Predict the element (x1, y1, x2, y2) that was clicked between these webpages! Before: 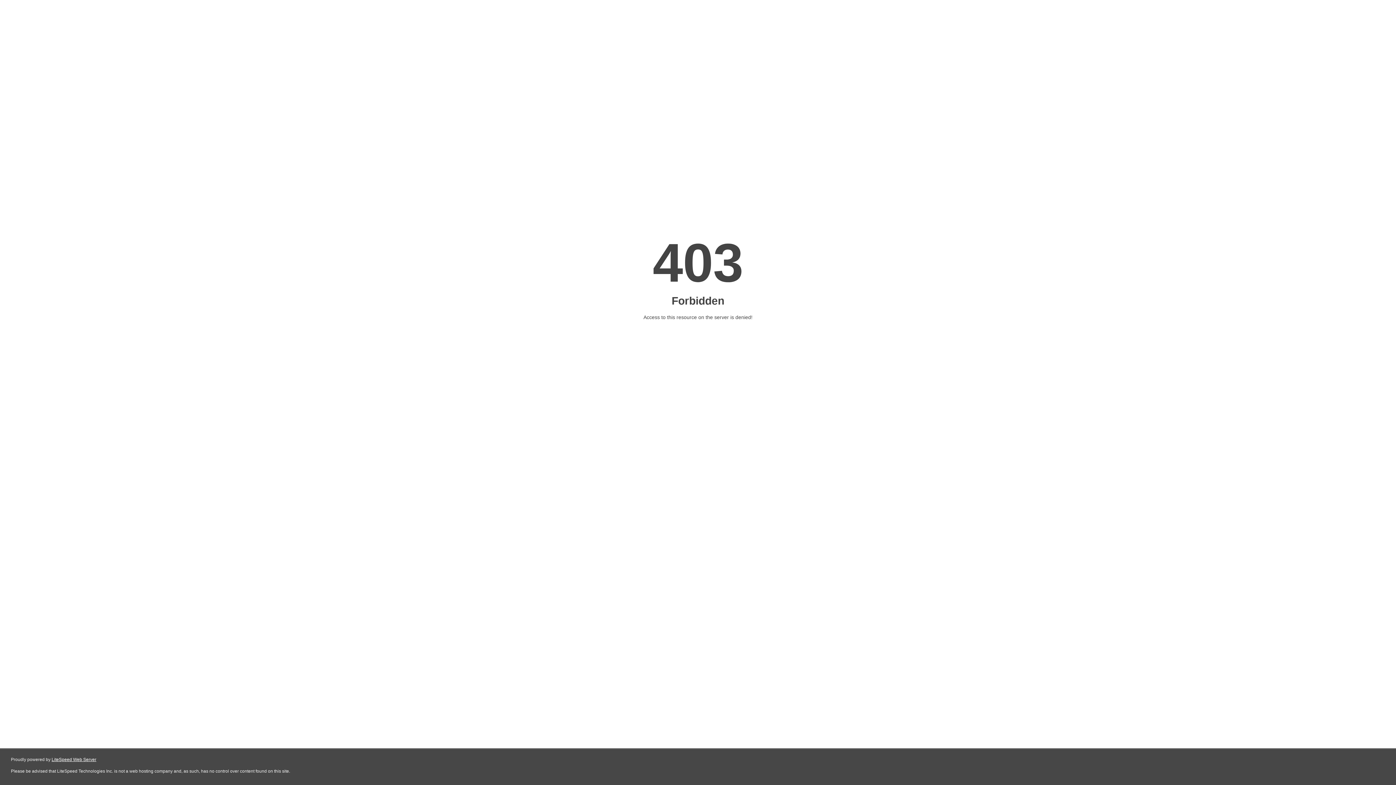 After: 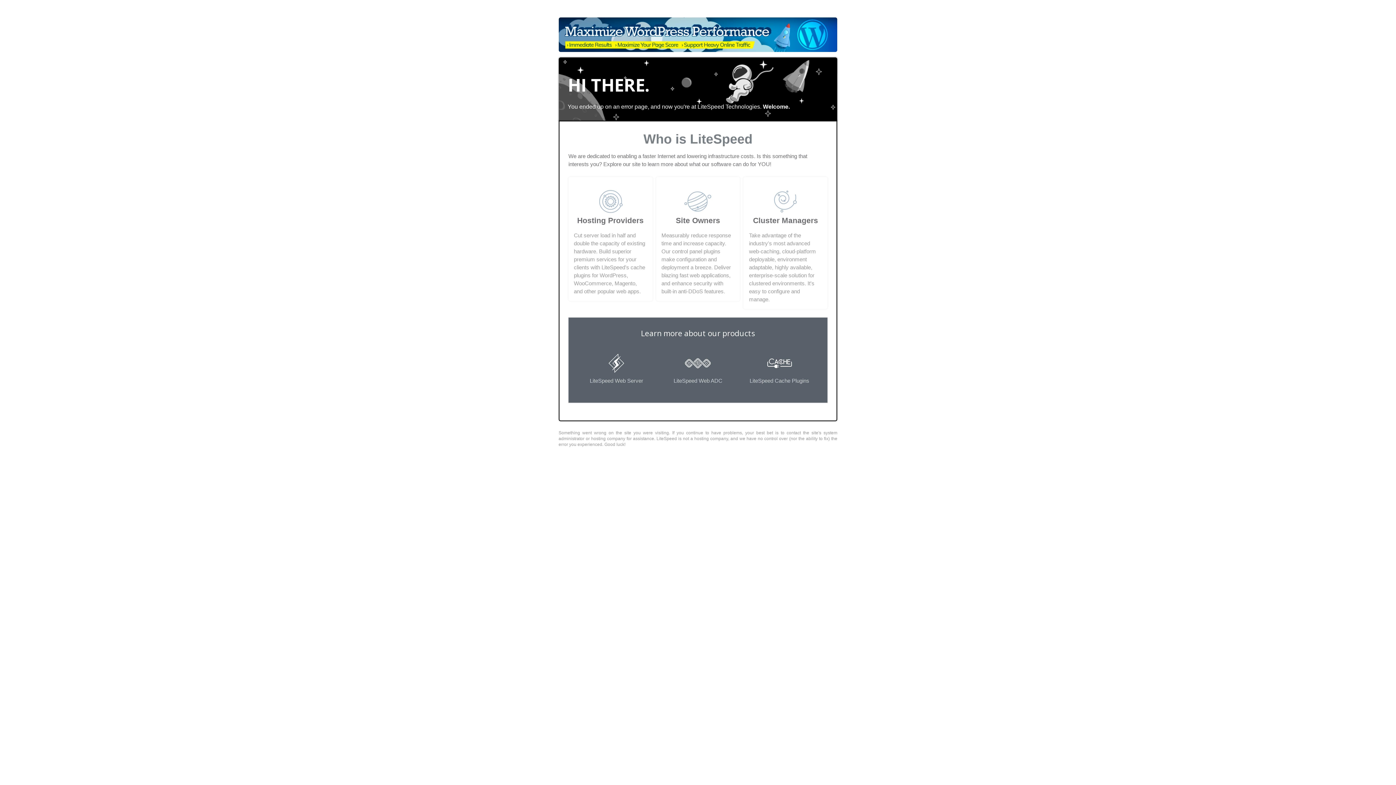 Action: bbox: (51, 757, 96, 762) label: LiteSpeed Web Server